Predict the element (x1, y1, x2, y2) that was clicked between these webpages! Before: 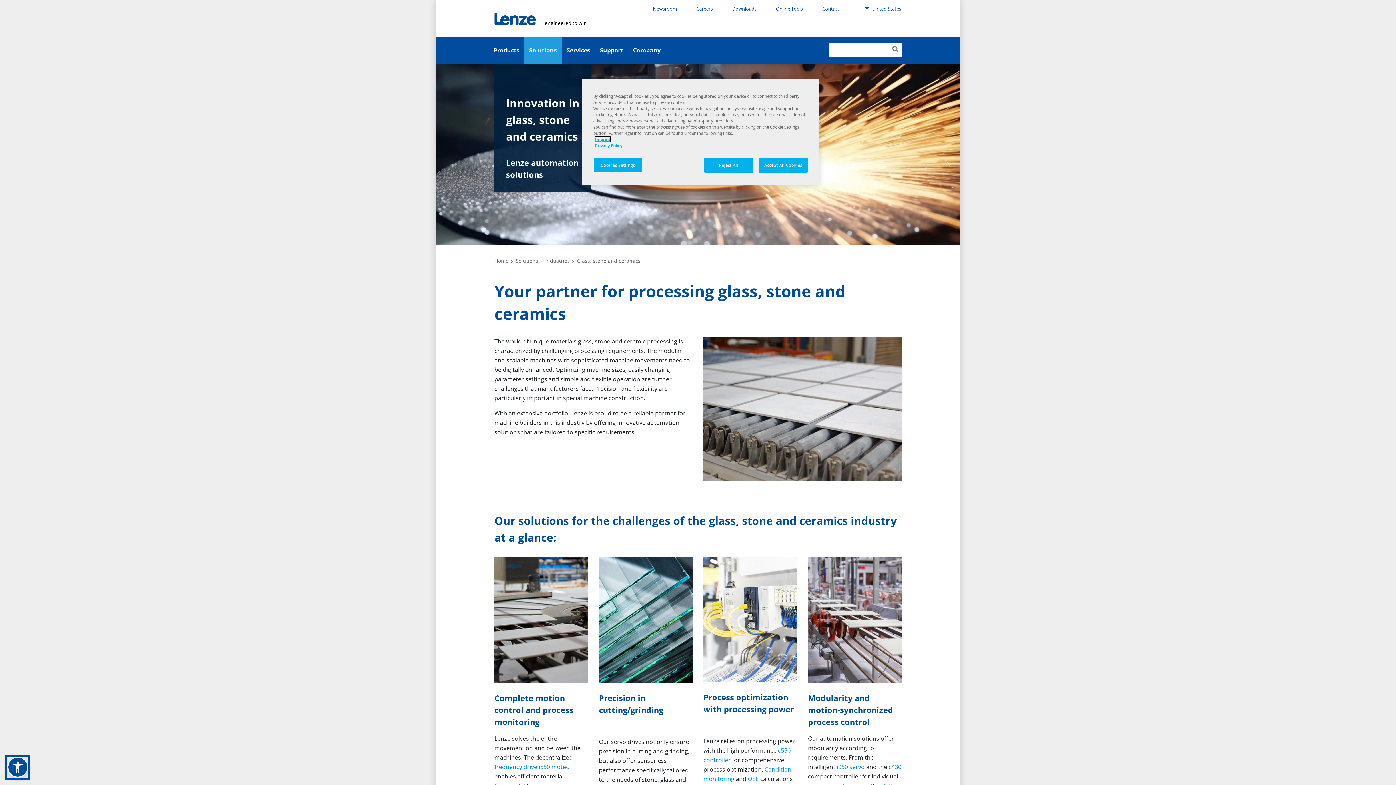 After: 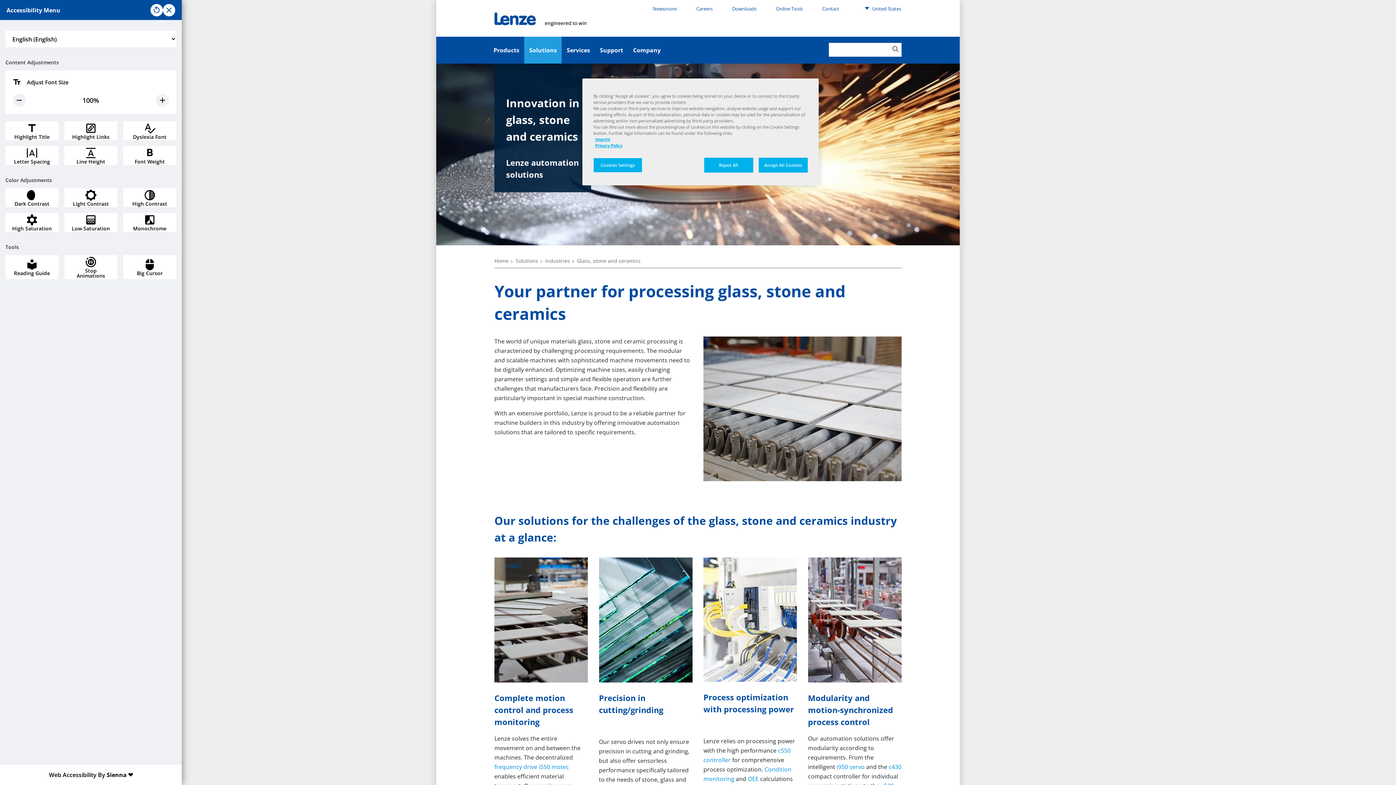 Action: bbox: (7, 757, 28, 778)